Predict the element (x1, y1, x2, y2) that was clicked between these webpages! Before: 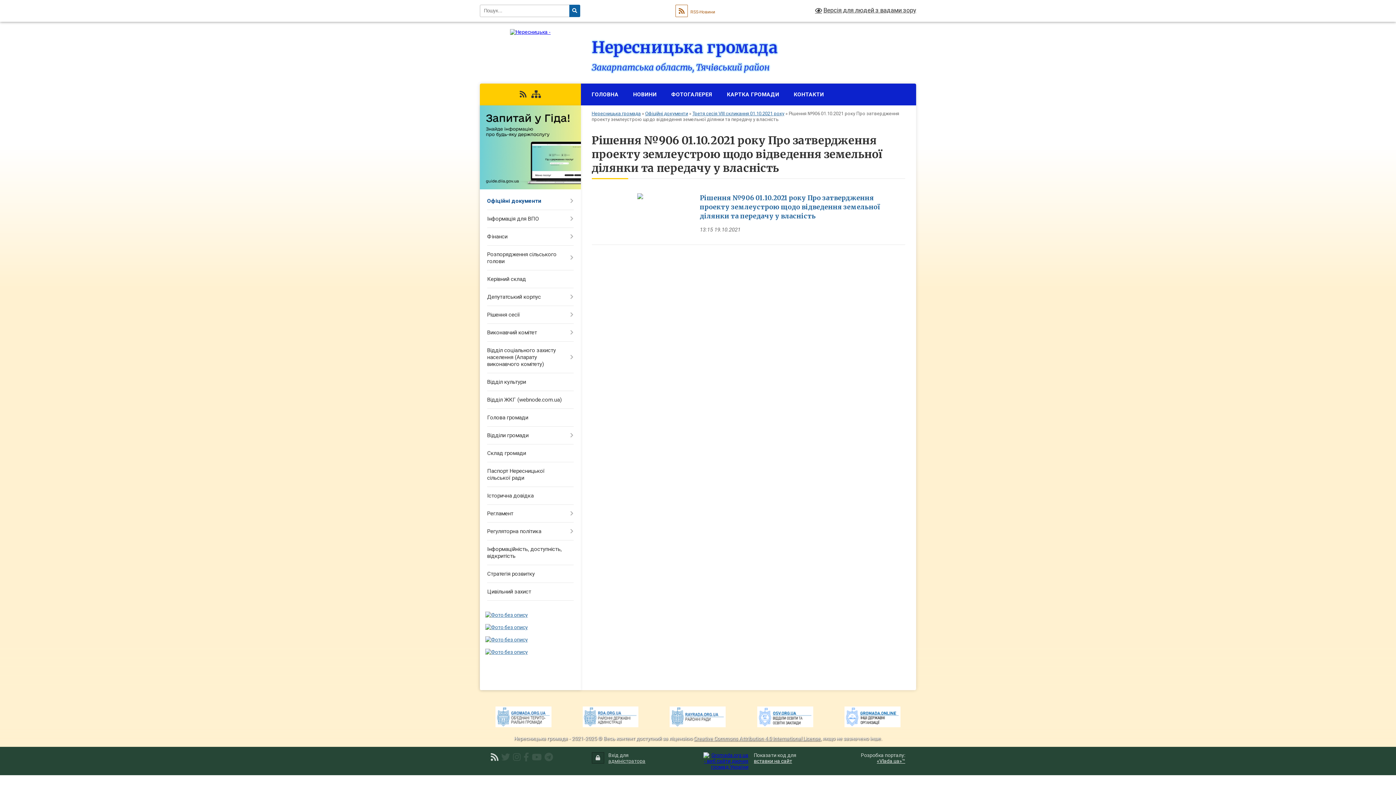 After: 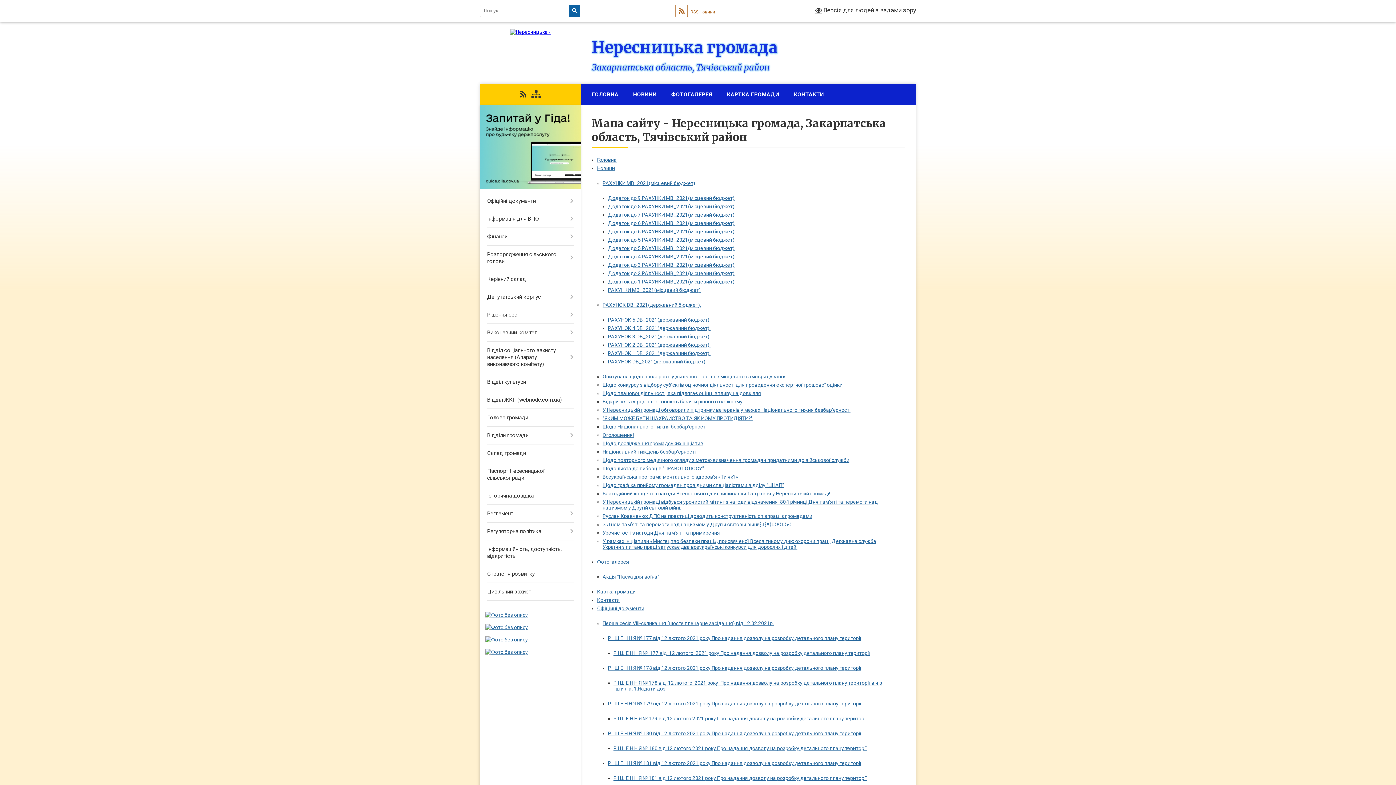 Action: bbox: (531, 90, 541, 98)